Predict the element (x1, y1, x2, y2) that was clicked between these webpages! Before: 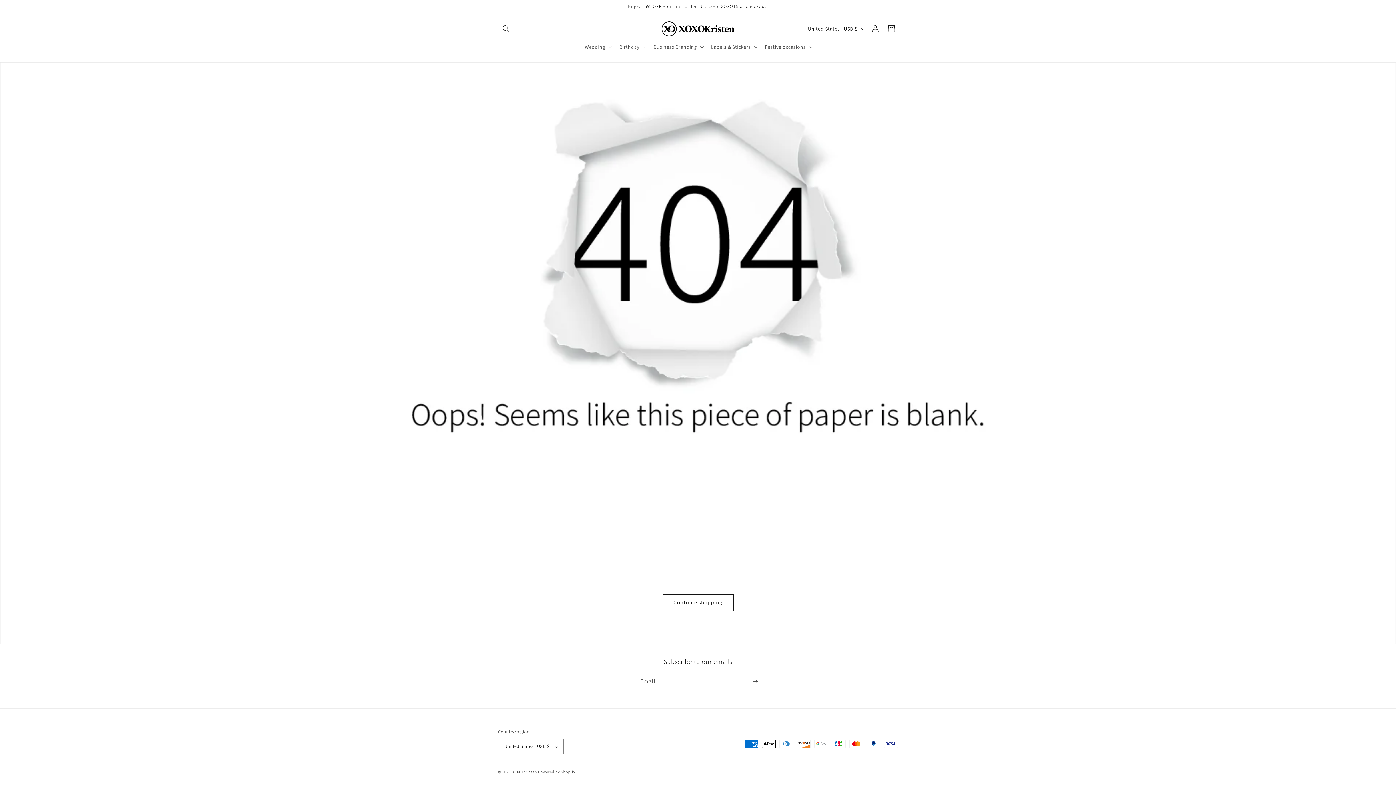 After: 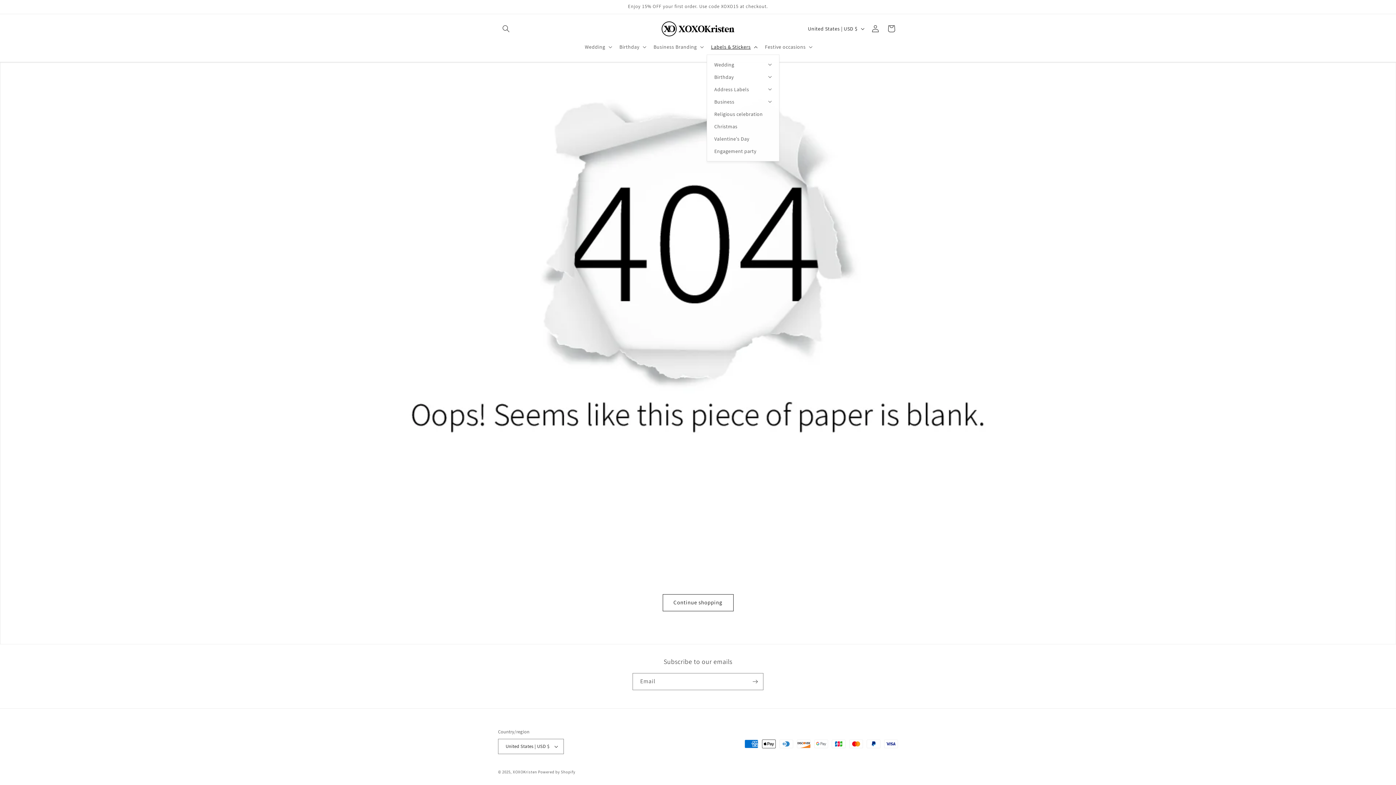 Action: bbox: (706, 39, 760, 54) label: Labels & Stickers